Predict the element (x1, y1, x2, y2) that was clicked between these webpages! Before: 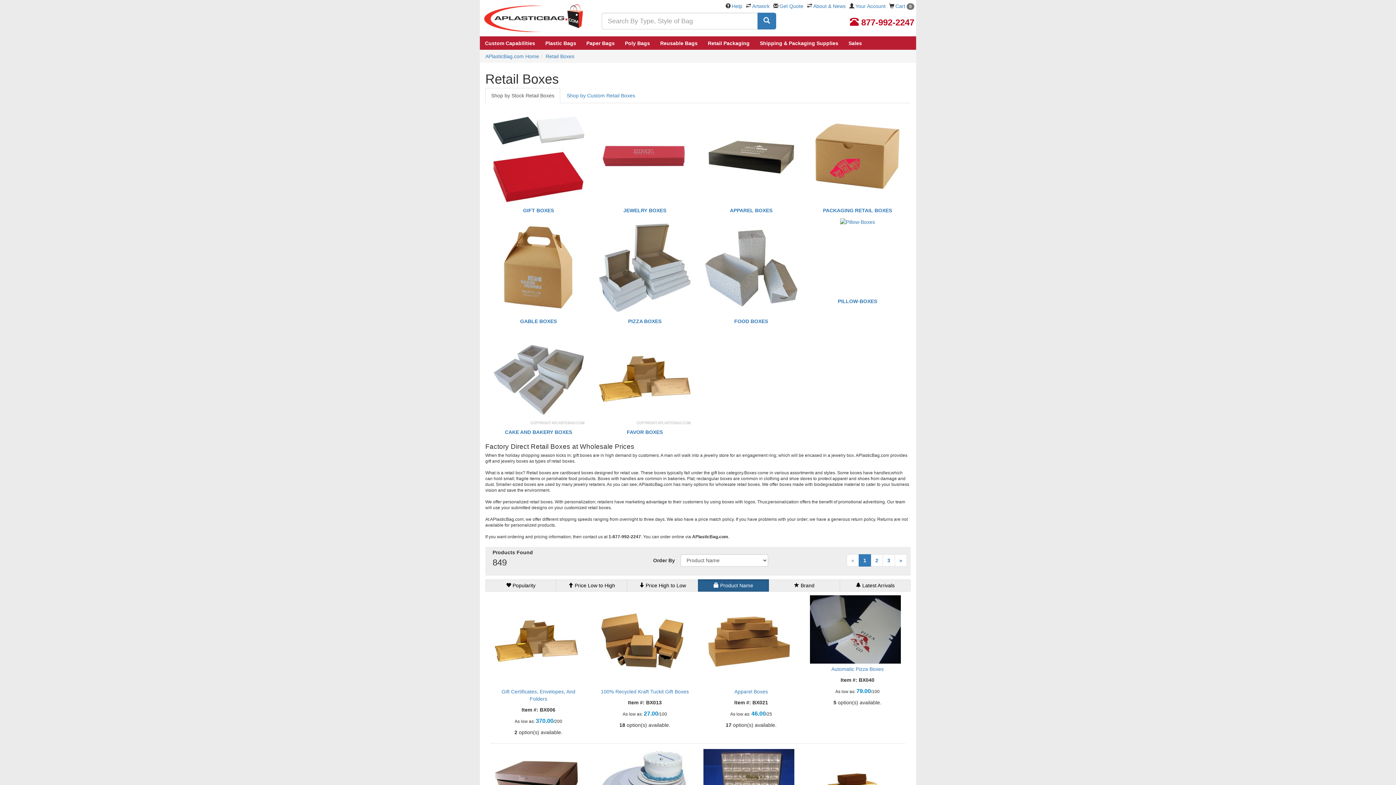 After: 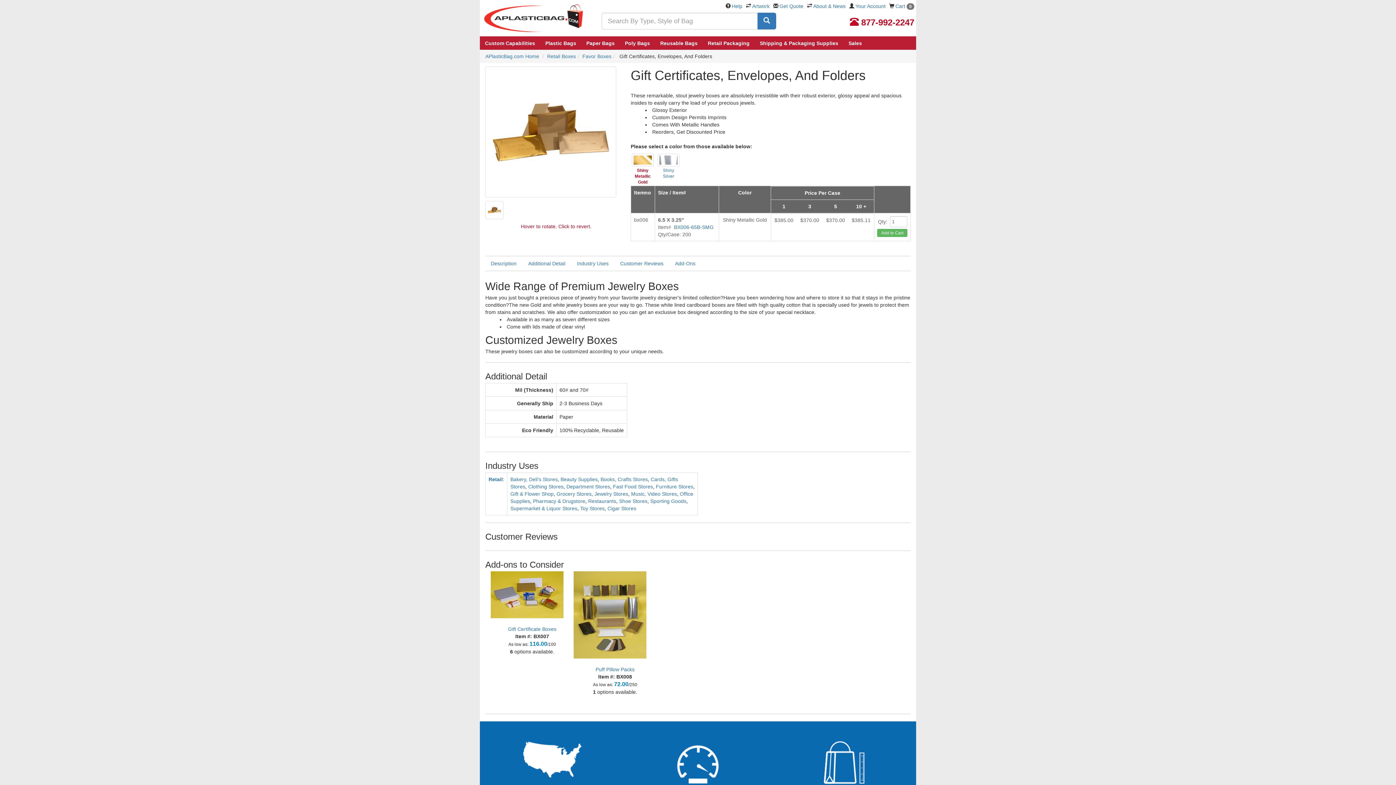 Action: label: FAVOR BOXES bbox: (627, 429, 663, 435)